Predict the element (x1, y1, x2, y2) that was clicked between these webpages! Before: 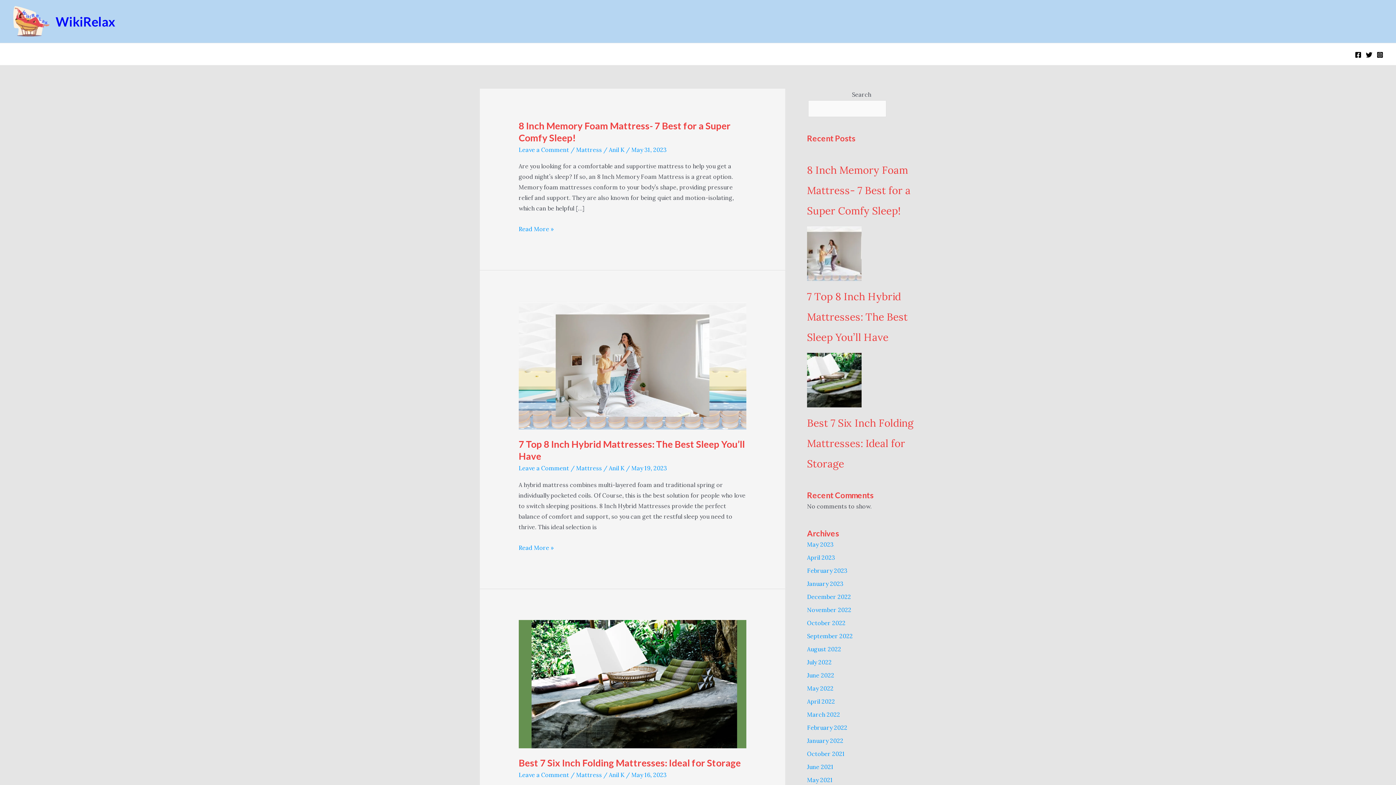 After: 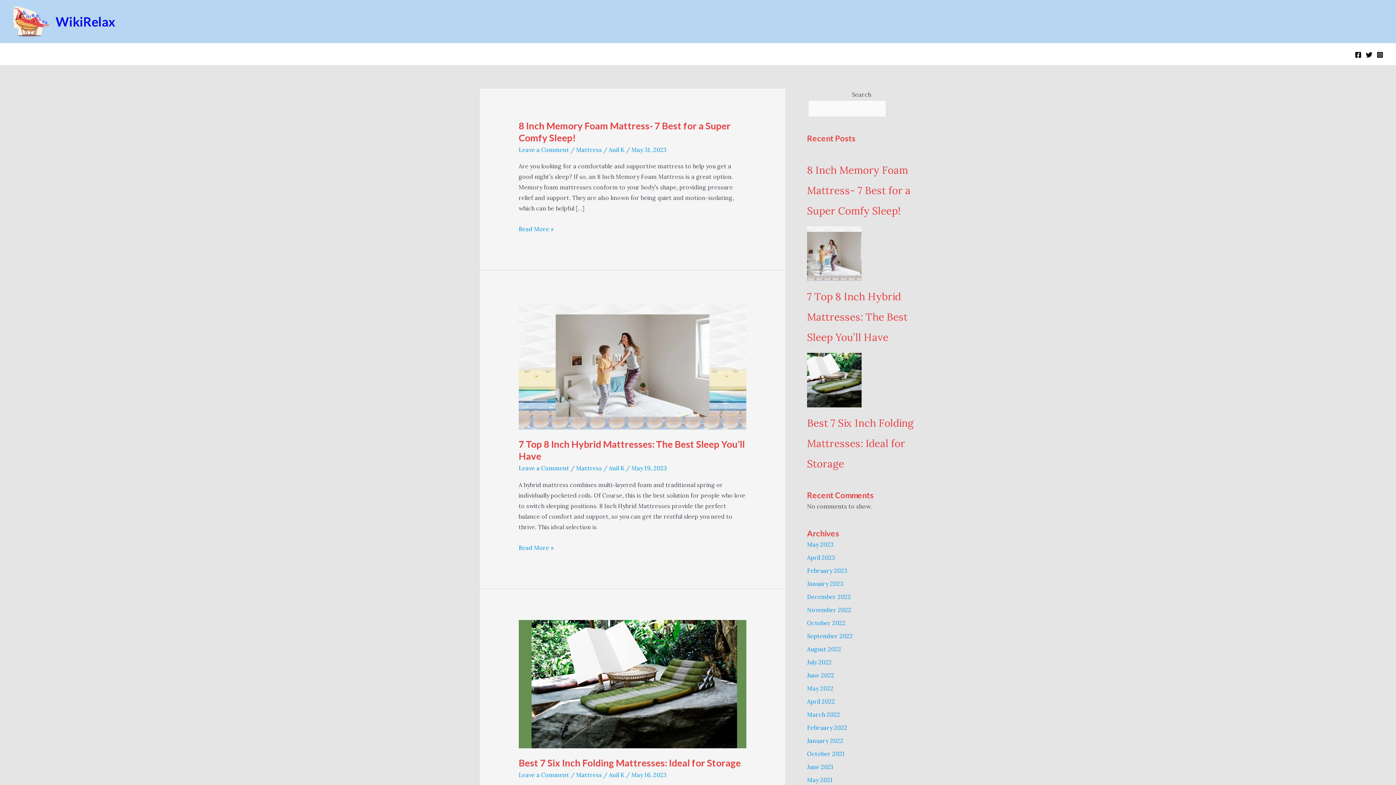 Action: label: September 2022 bbox: (807, 632, 853, 639)